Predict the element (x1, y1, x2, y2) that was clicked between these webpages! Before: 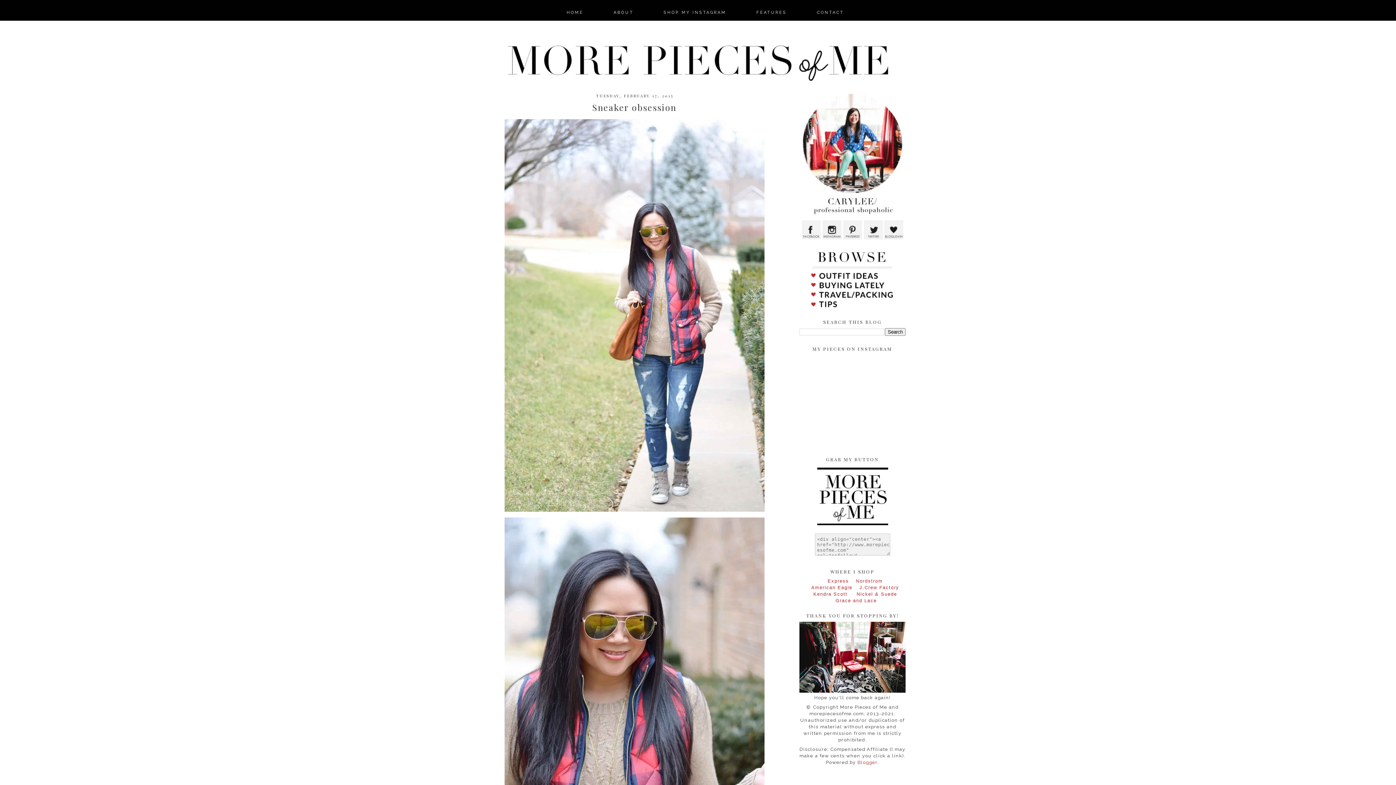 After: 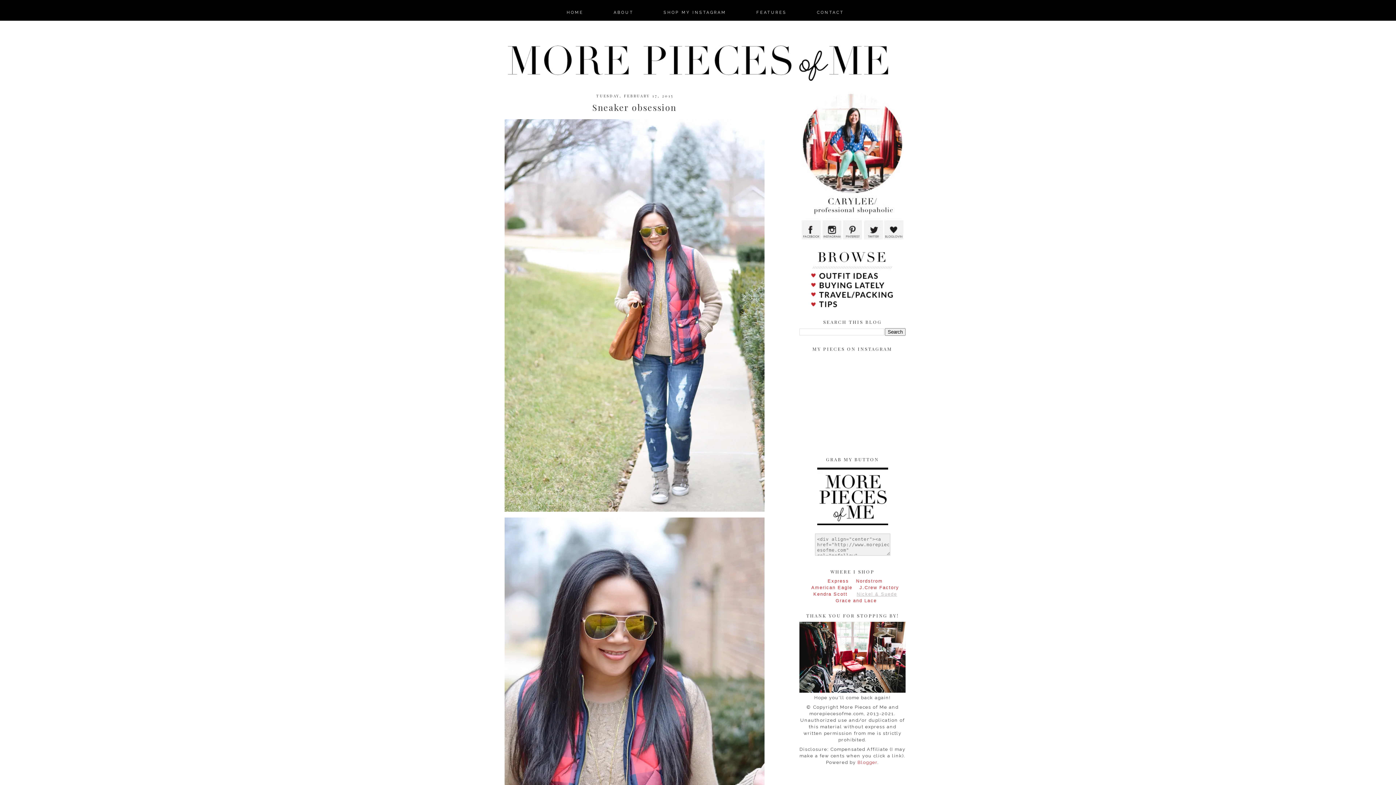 Action: label: Nickel & Suede bbox: (856, 591, 897, 597)